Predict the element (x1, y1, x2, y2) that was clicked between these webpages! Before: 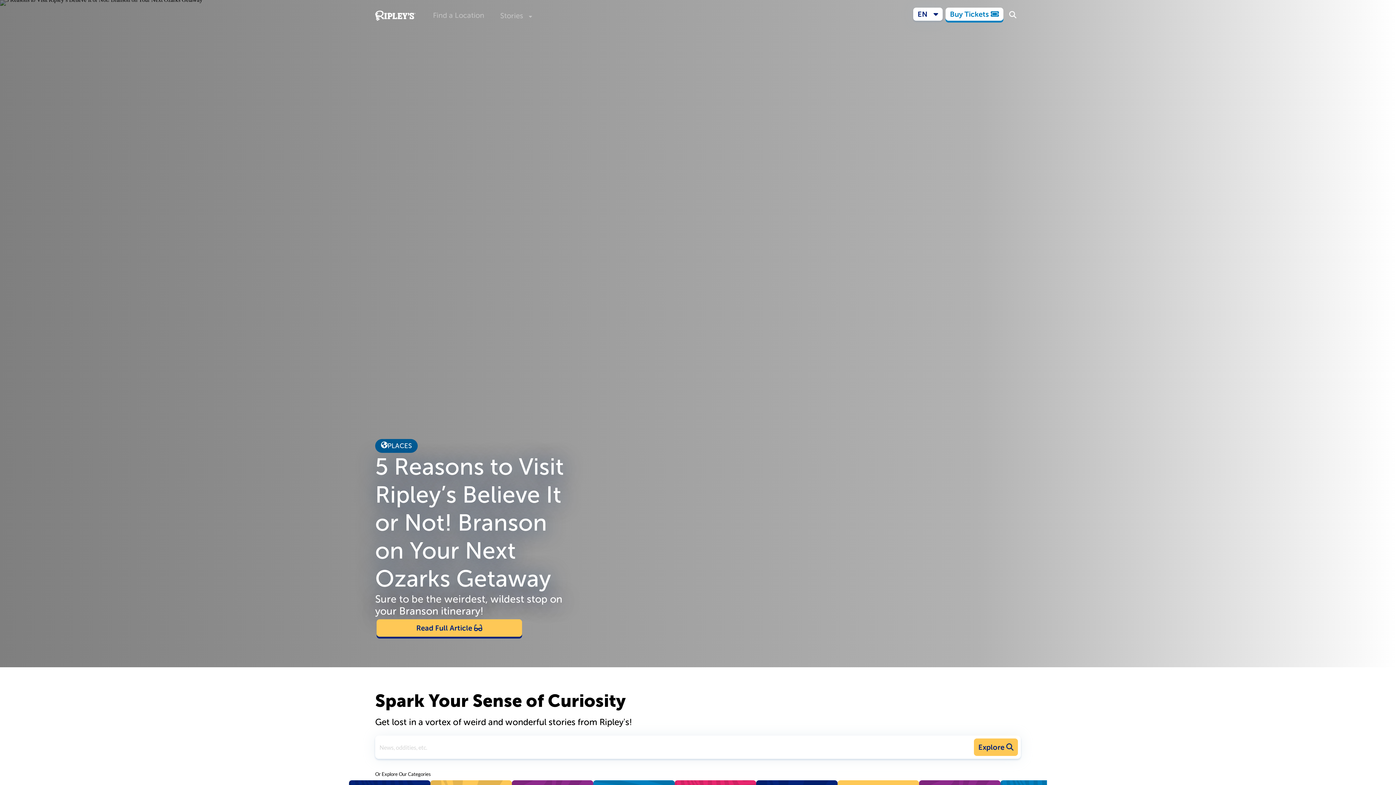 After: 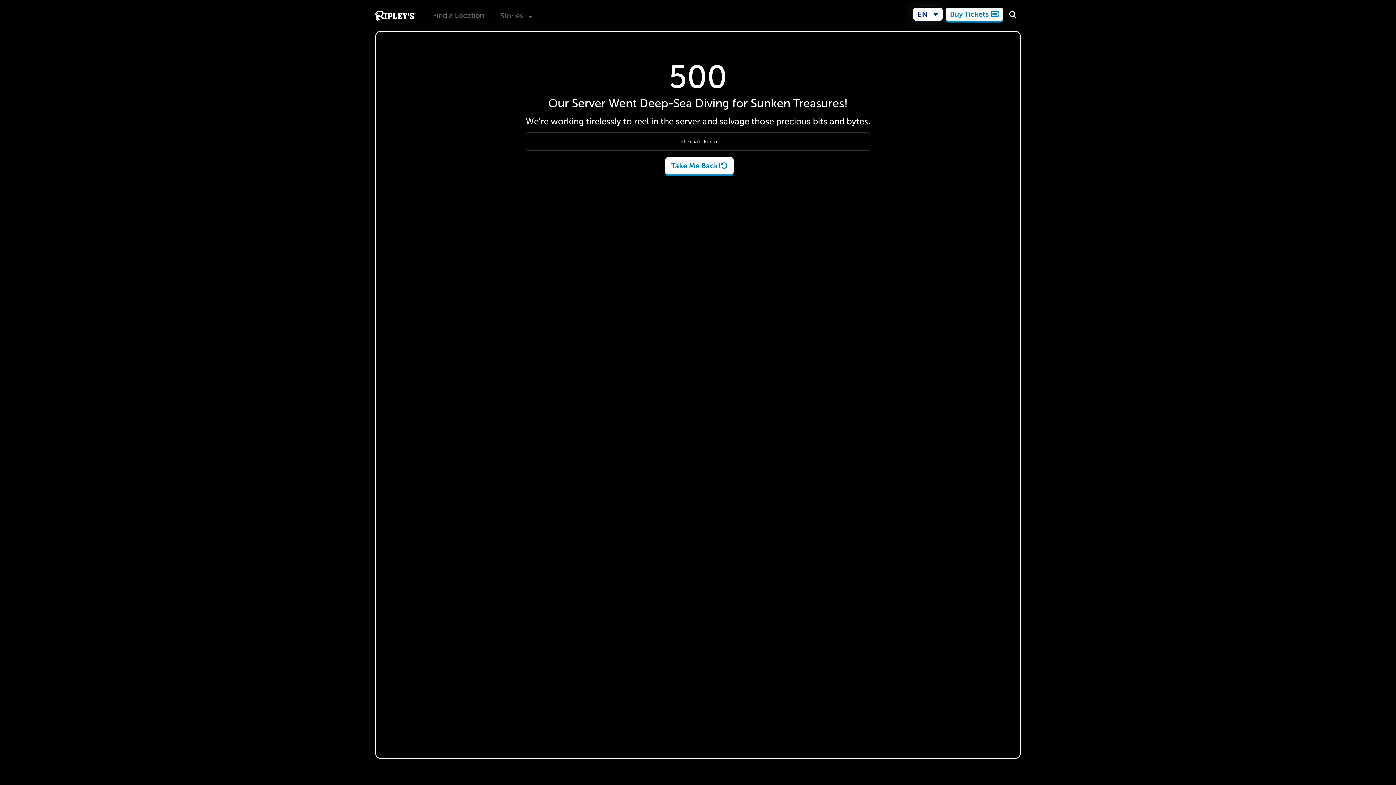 Action: bbox: (974, 738, 1018, 756) label: button